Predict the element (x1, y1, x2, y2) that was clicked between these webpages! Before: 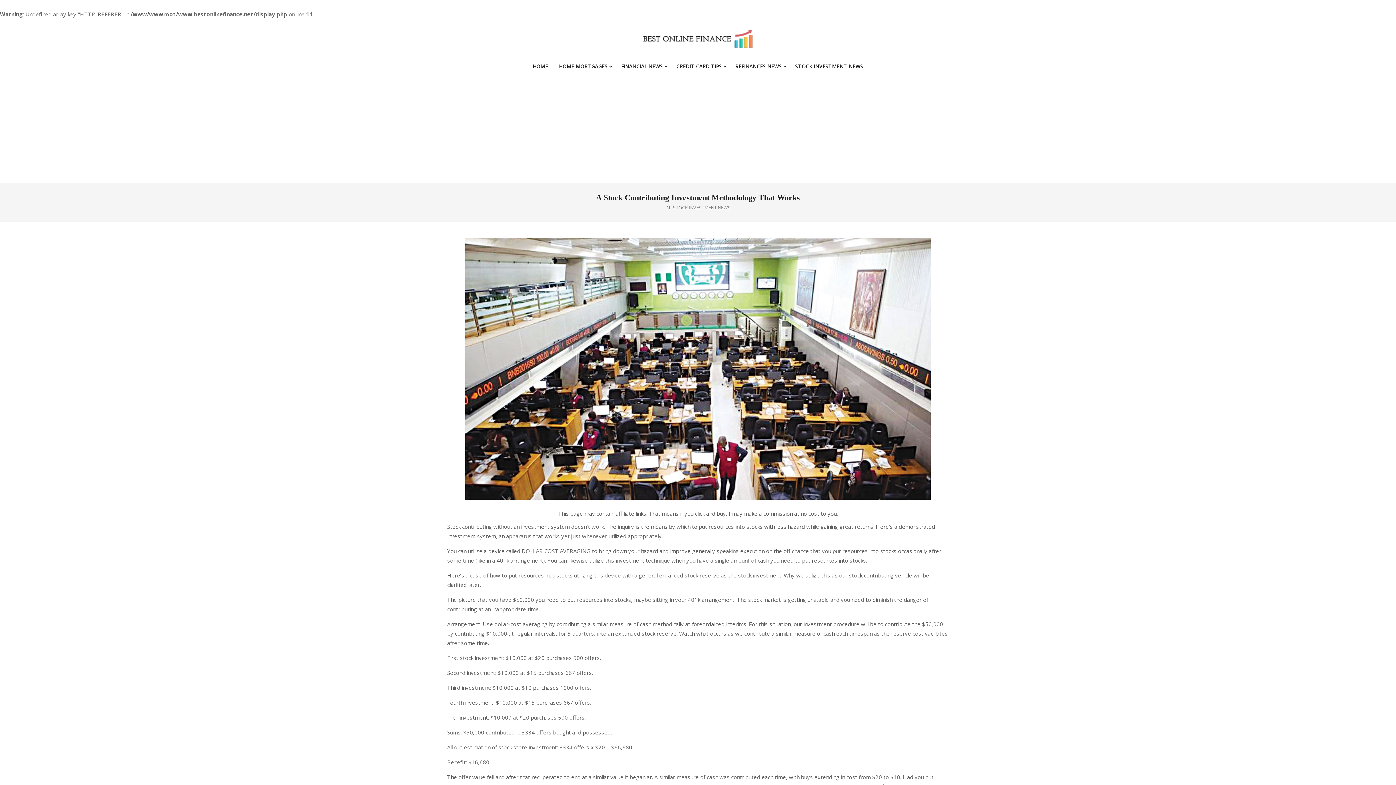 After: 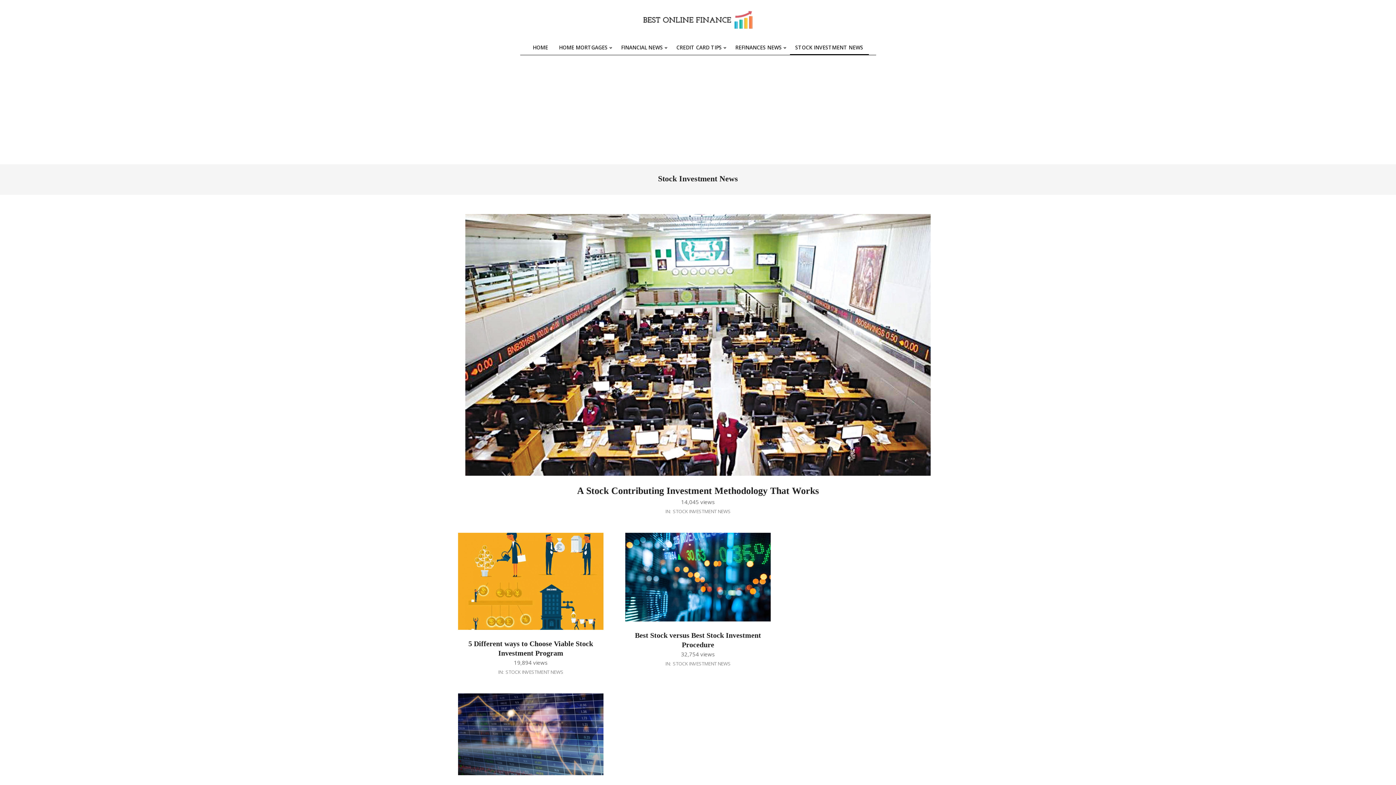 Action: bbox: (673, 204, 730, 210) label: STOCK INVESTMENT NEWS